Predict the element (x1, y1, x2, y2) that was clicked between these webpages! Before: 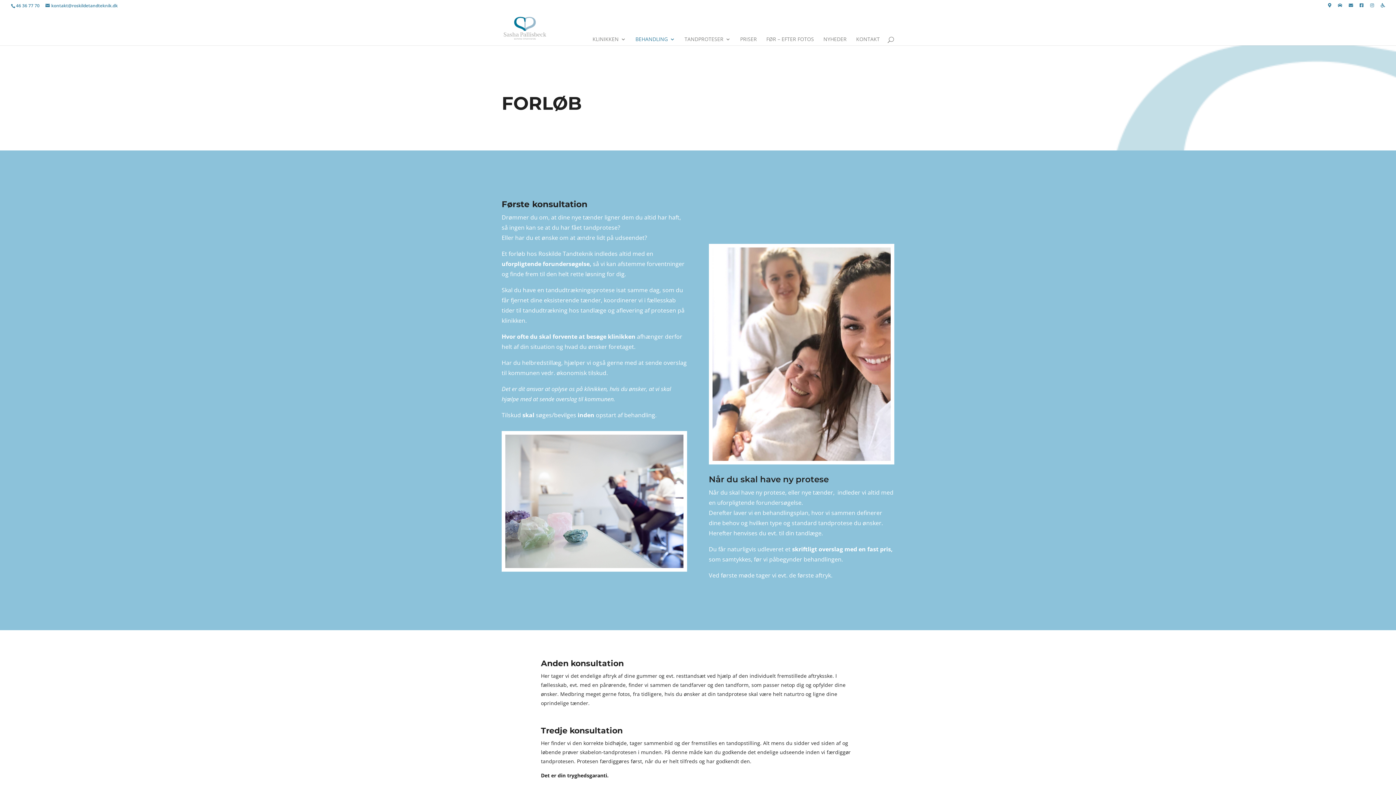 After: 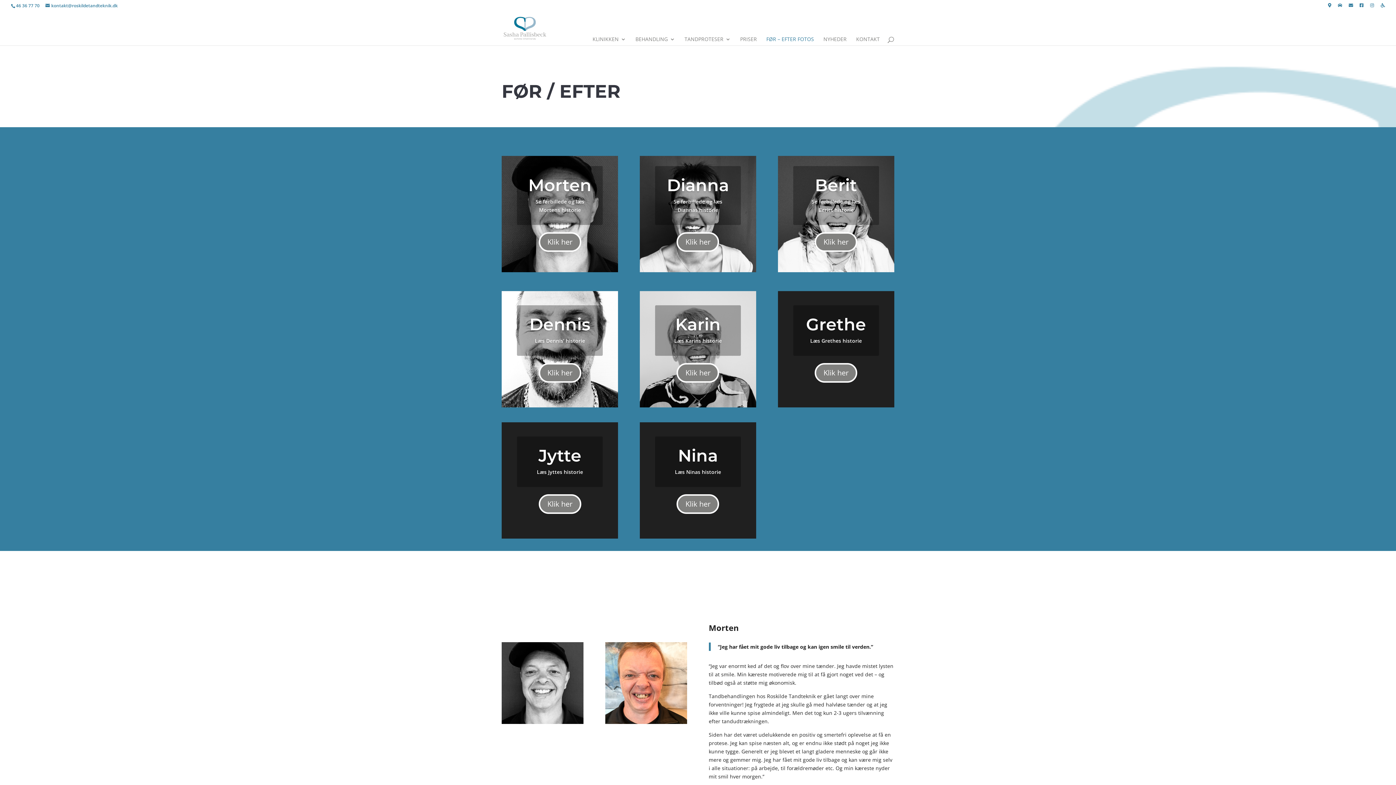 Action: label: FØR – EFTER FOTOS bbox: (766, 36, 814, 45)